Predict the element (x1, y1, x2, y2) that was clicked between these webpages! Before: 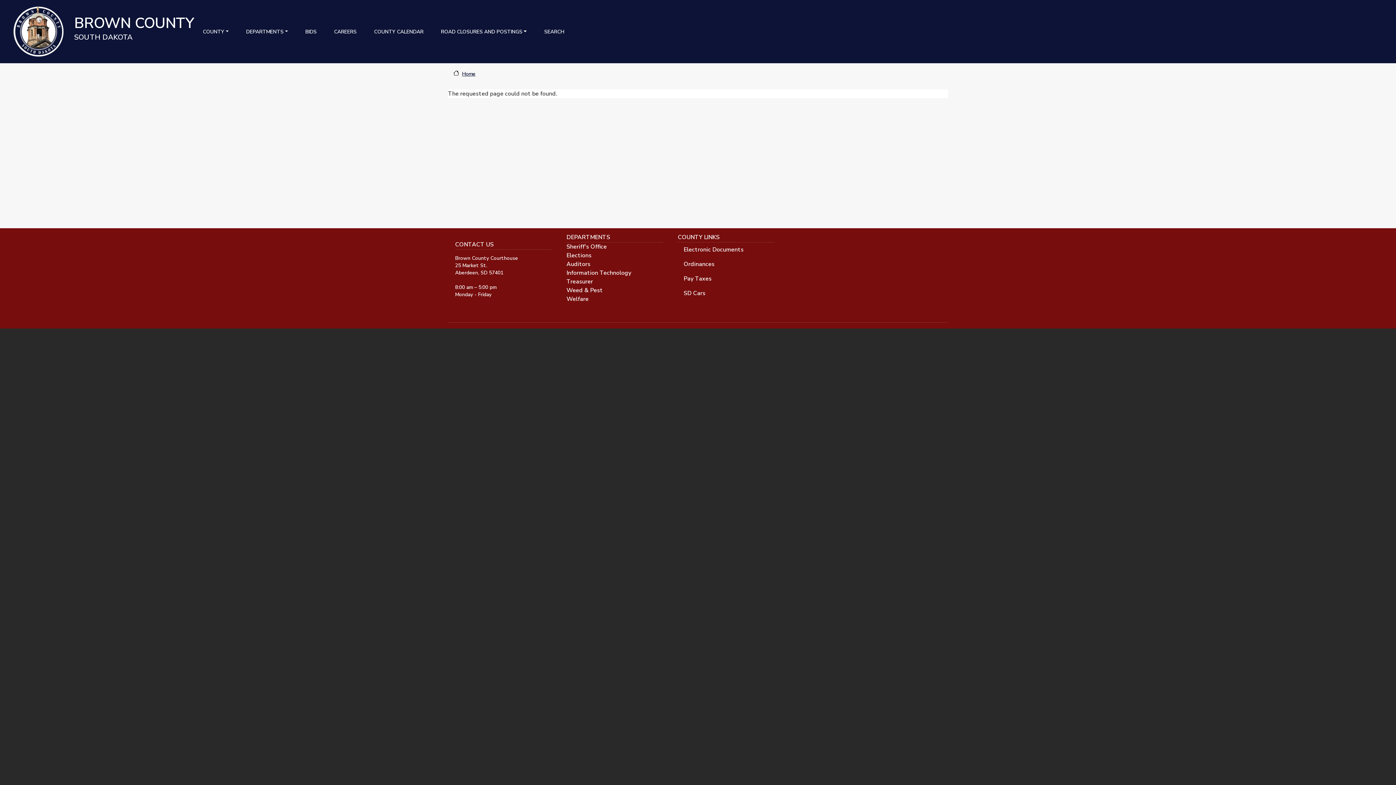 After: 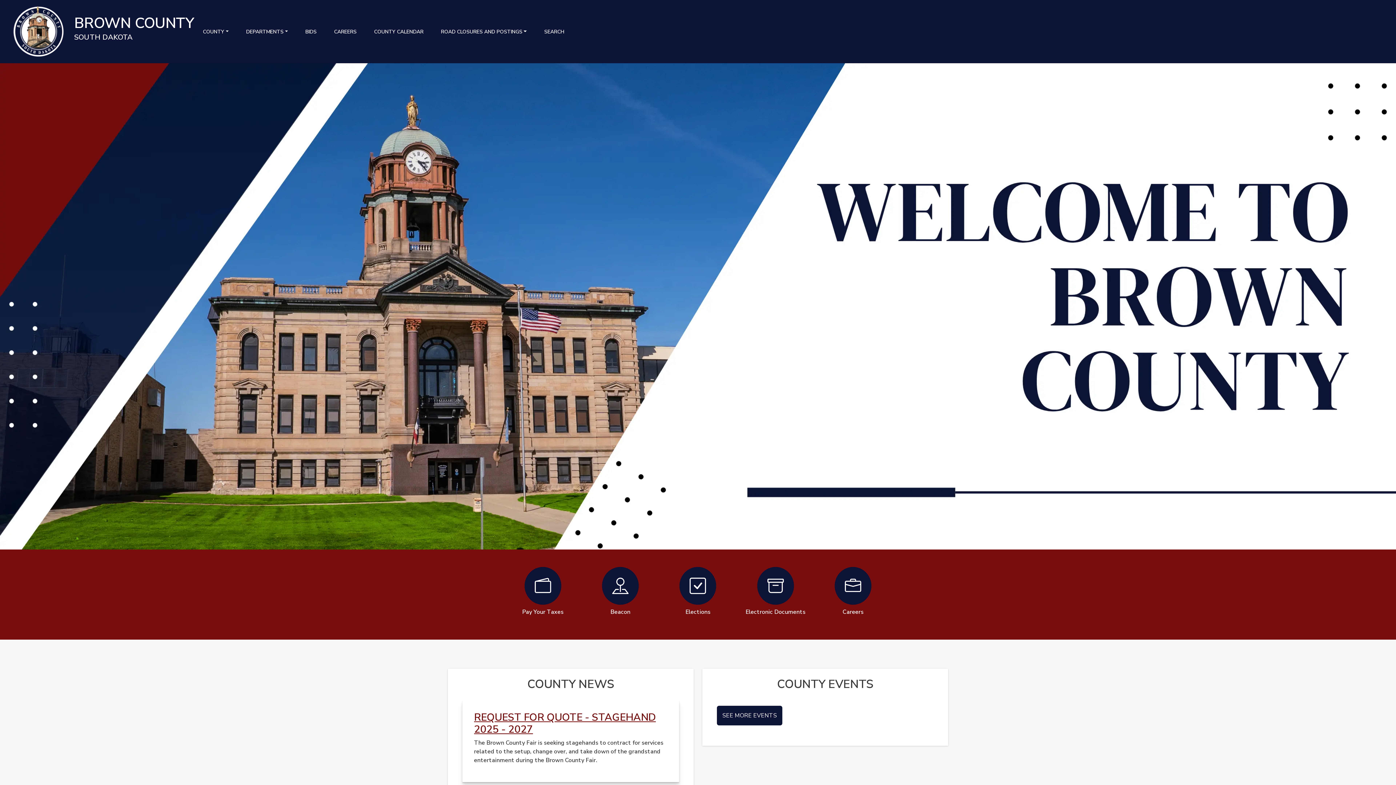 Action: bbox: (453, 70, 475, 77) label: Home